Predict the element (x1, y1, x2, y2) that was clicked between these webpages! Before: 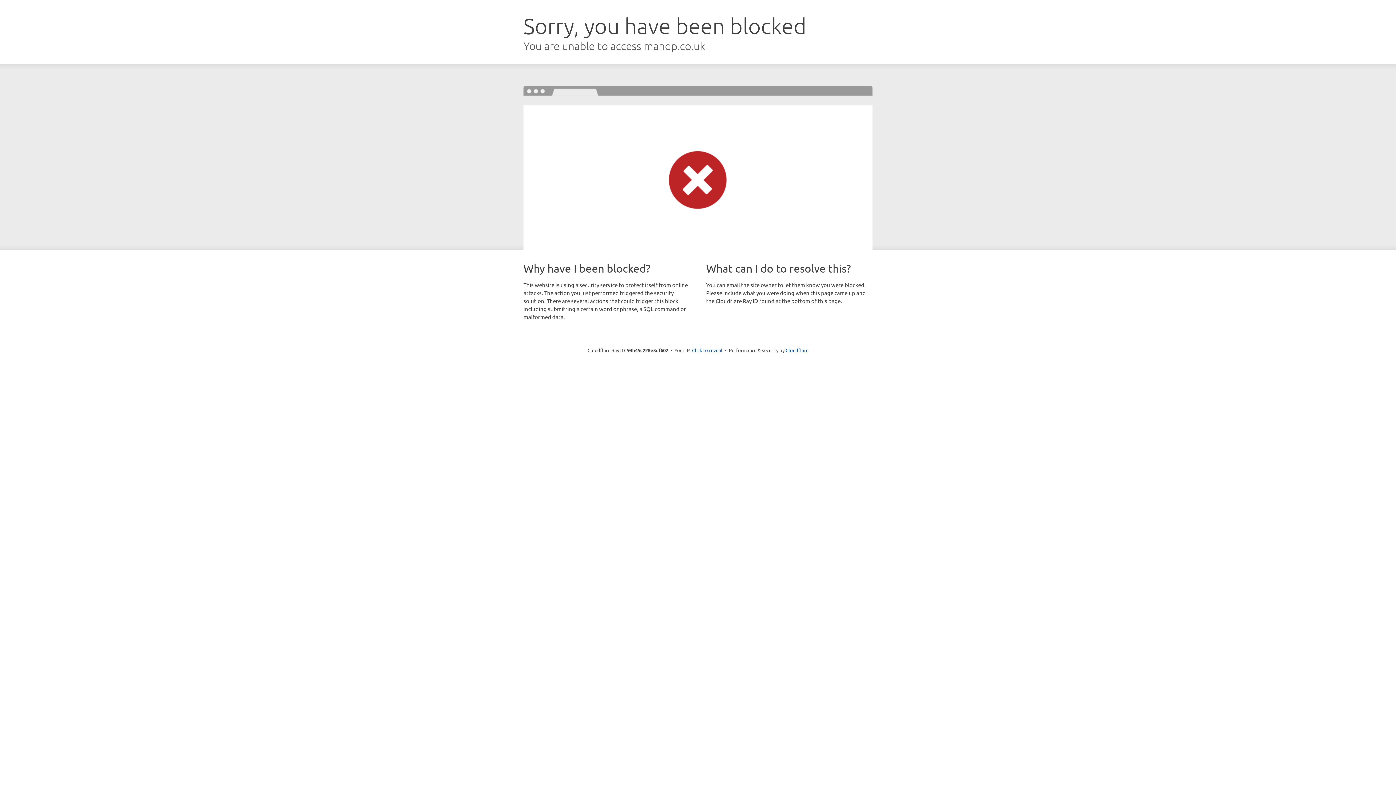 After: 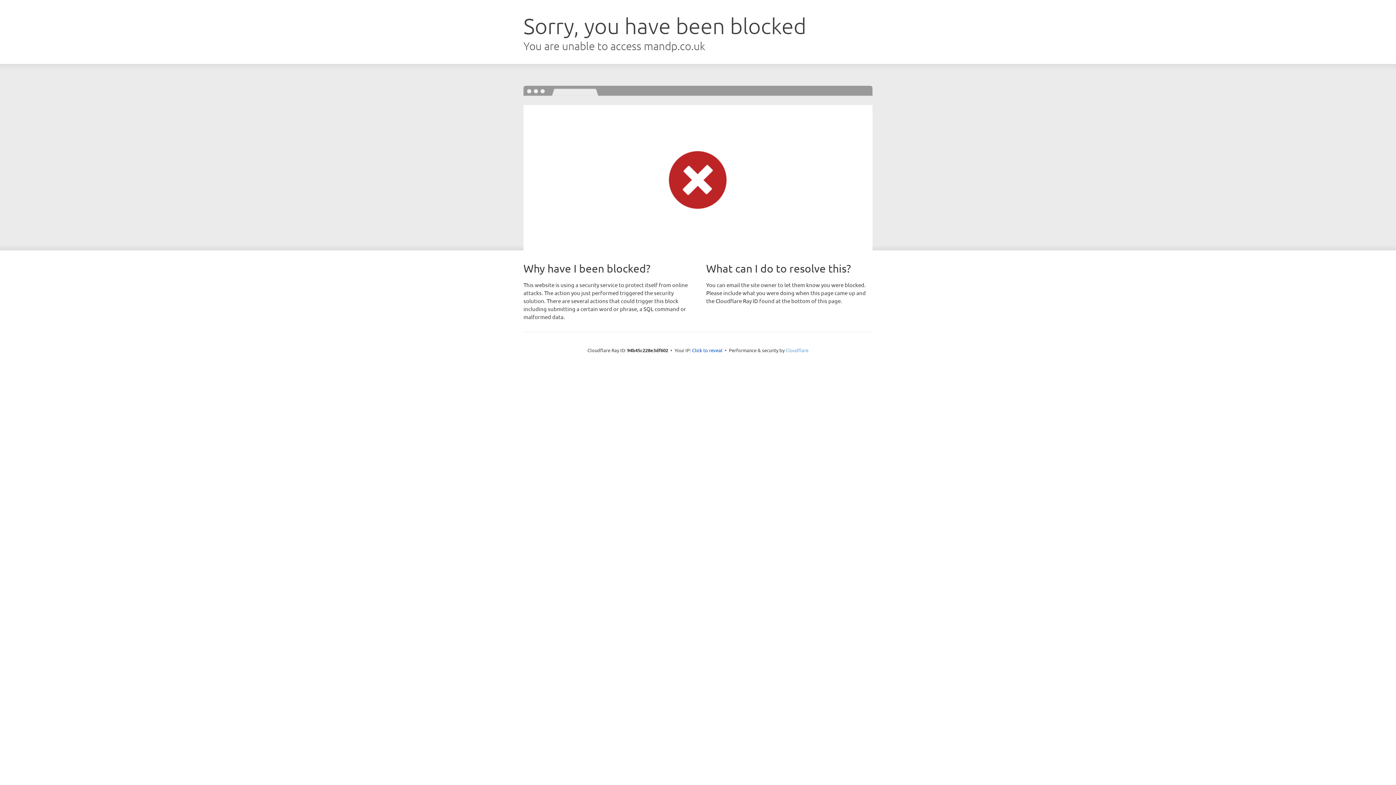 Action: label: Cloudflare bbox: (785, 347, 808, 353)